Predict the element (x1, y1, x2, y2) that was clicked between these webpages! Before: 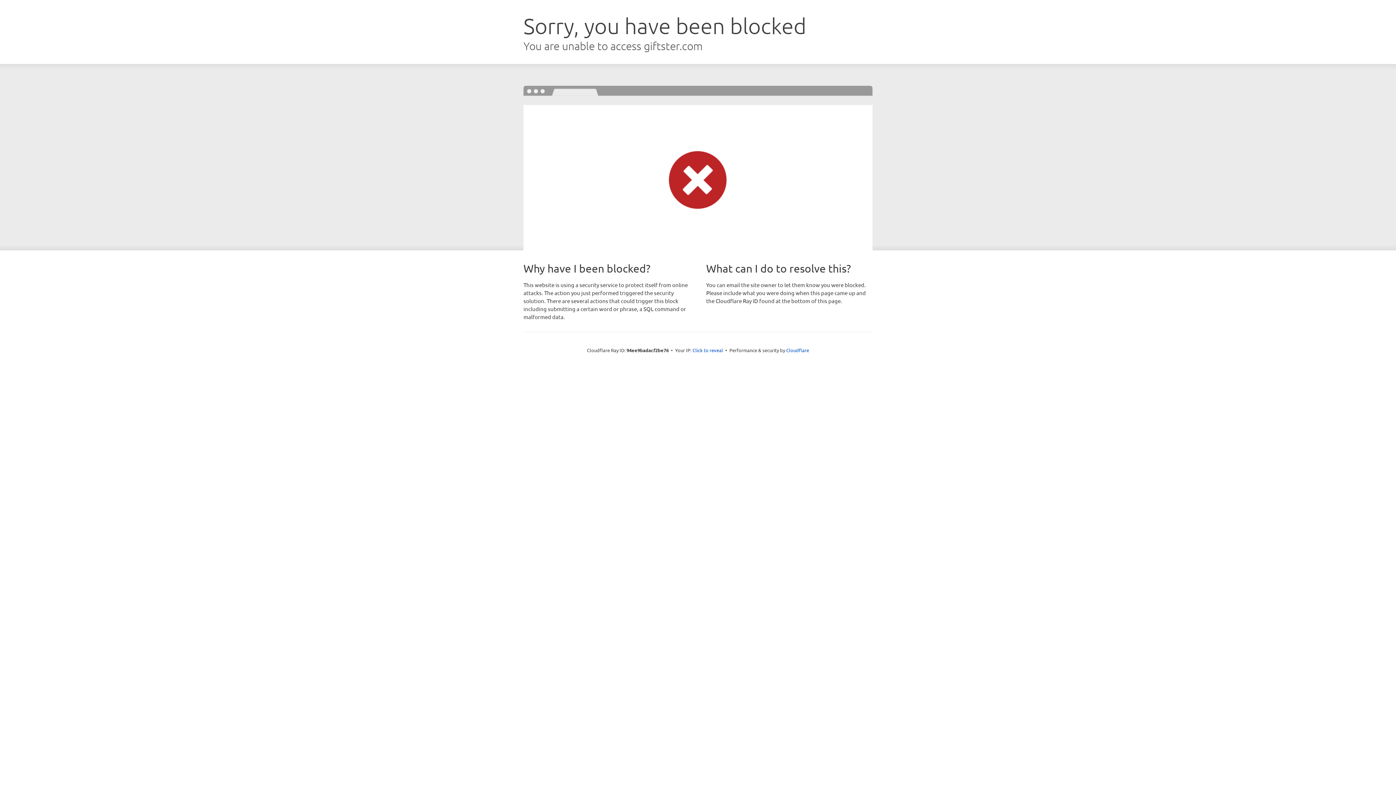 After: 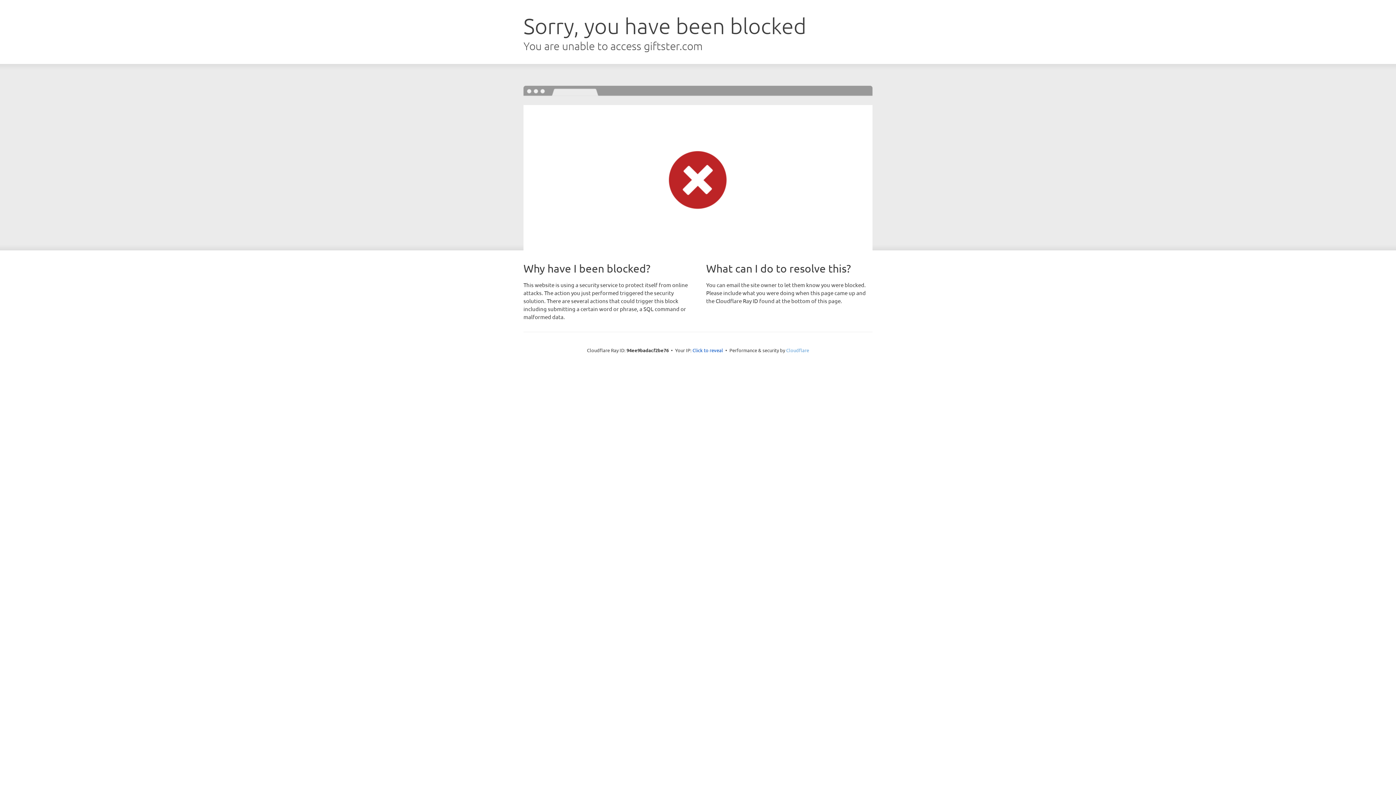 Action: bbox: (786, 347, 809, 353) label: Cloudflare